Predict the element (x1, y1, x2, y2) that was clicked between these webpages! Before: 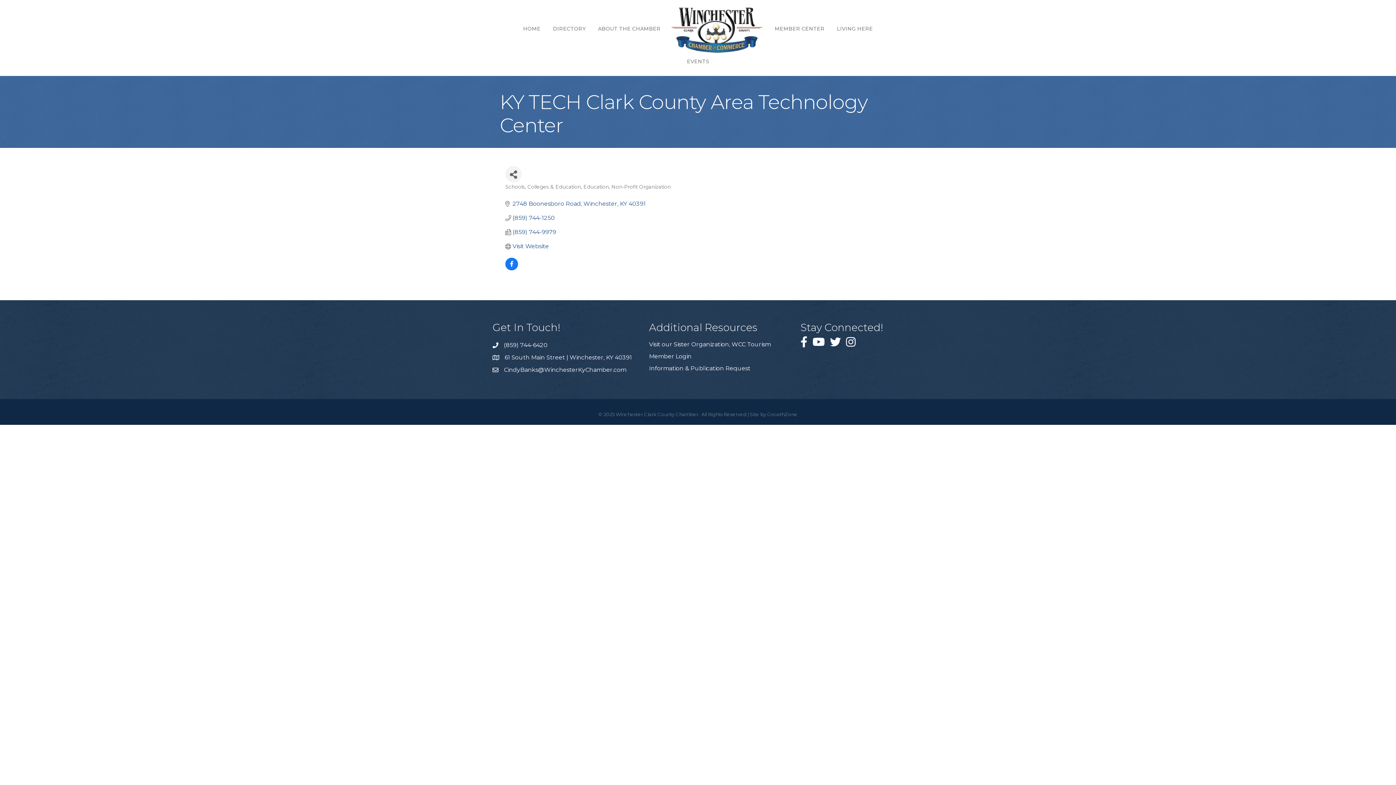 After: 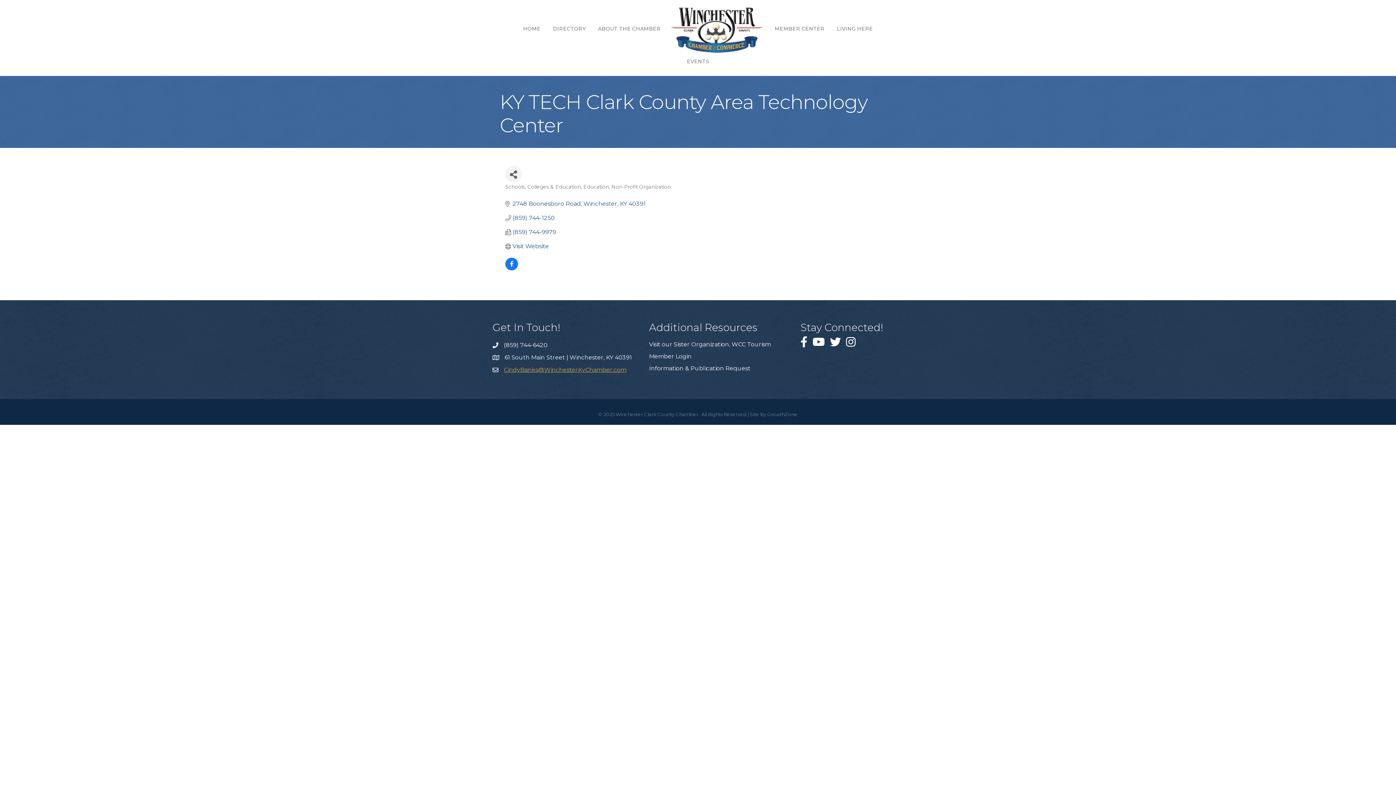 Action: bbox: (504, 365, 626, 374) label: CindyBanks@WinchesterKyChamber.com